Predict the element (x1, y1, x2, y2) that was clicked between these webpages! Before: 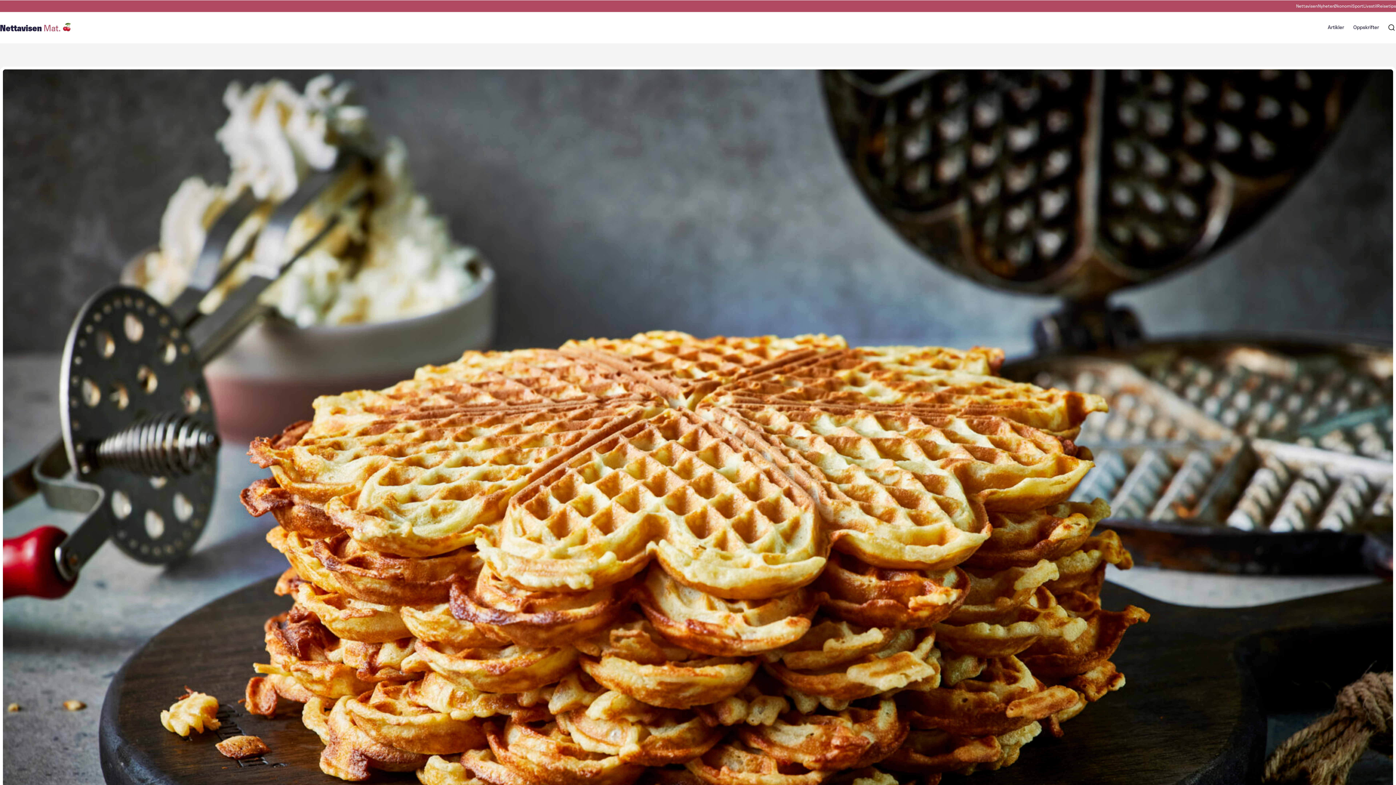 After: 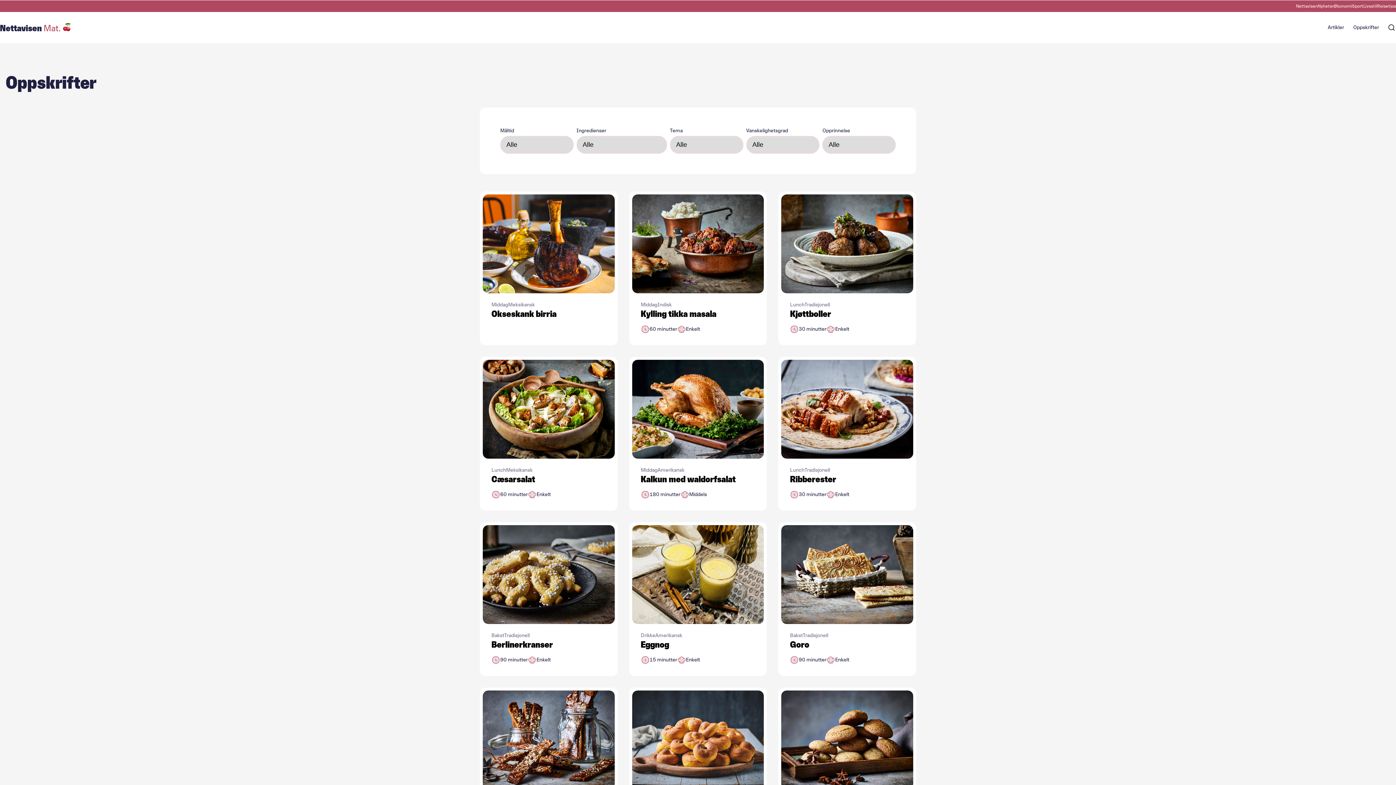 Action: bbox: (1349, 18, 1384, 36) label: Oppskrifter